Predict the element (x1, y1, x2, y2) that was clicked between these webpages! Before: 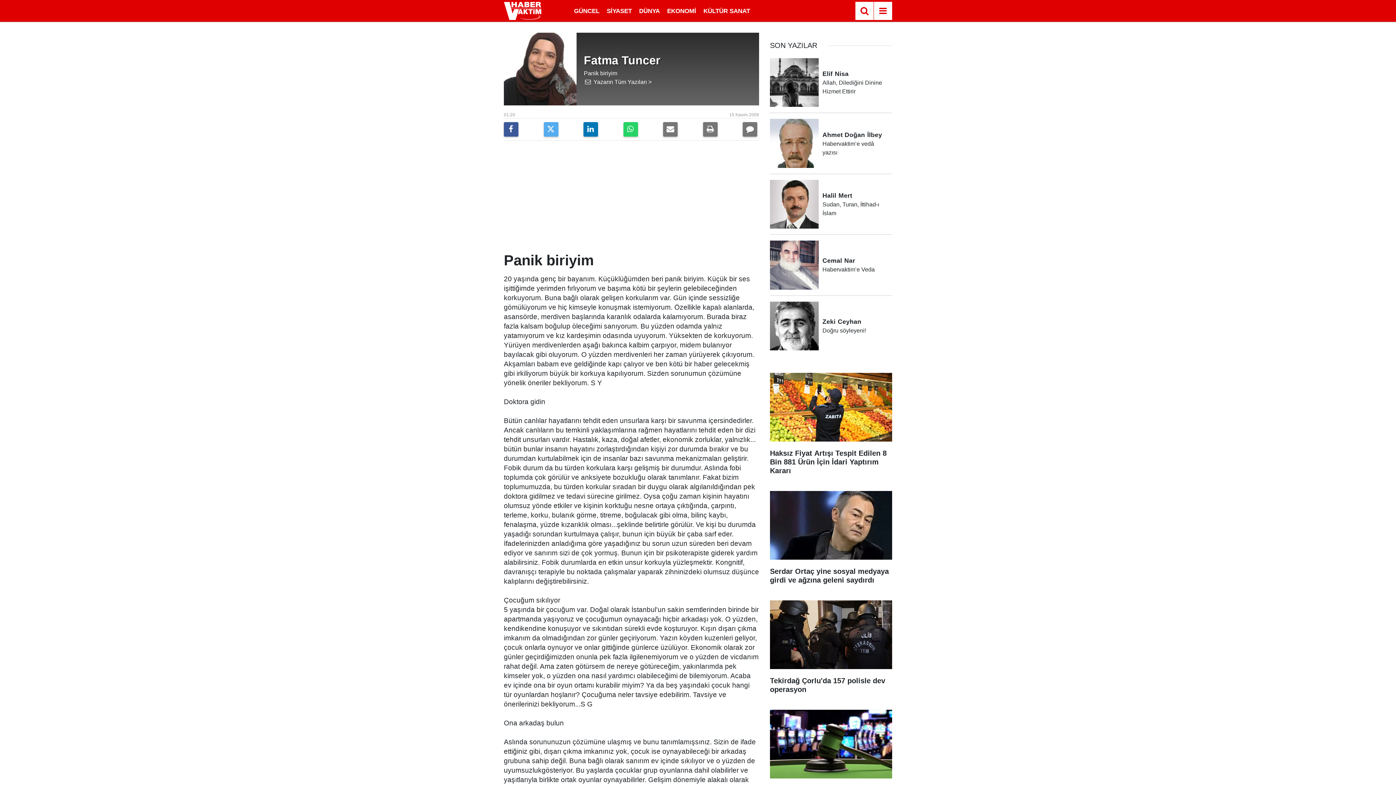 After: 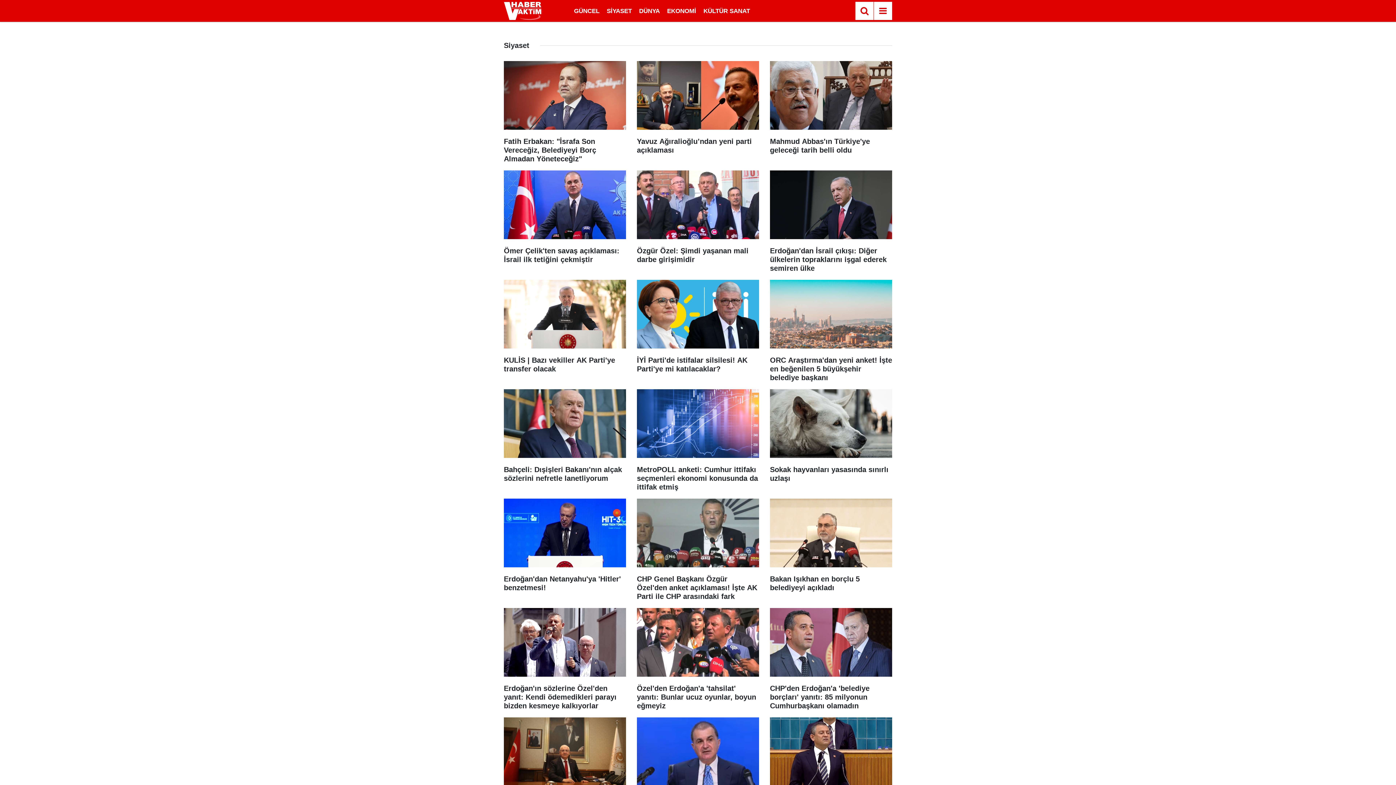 Action: label: SİYASET bbox: (603, 7, 635, 14)